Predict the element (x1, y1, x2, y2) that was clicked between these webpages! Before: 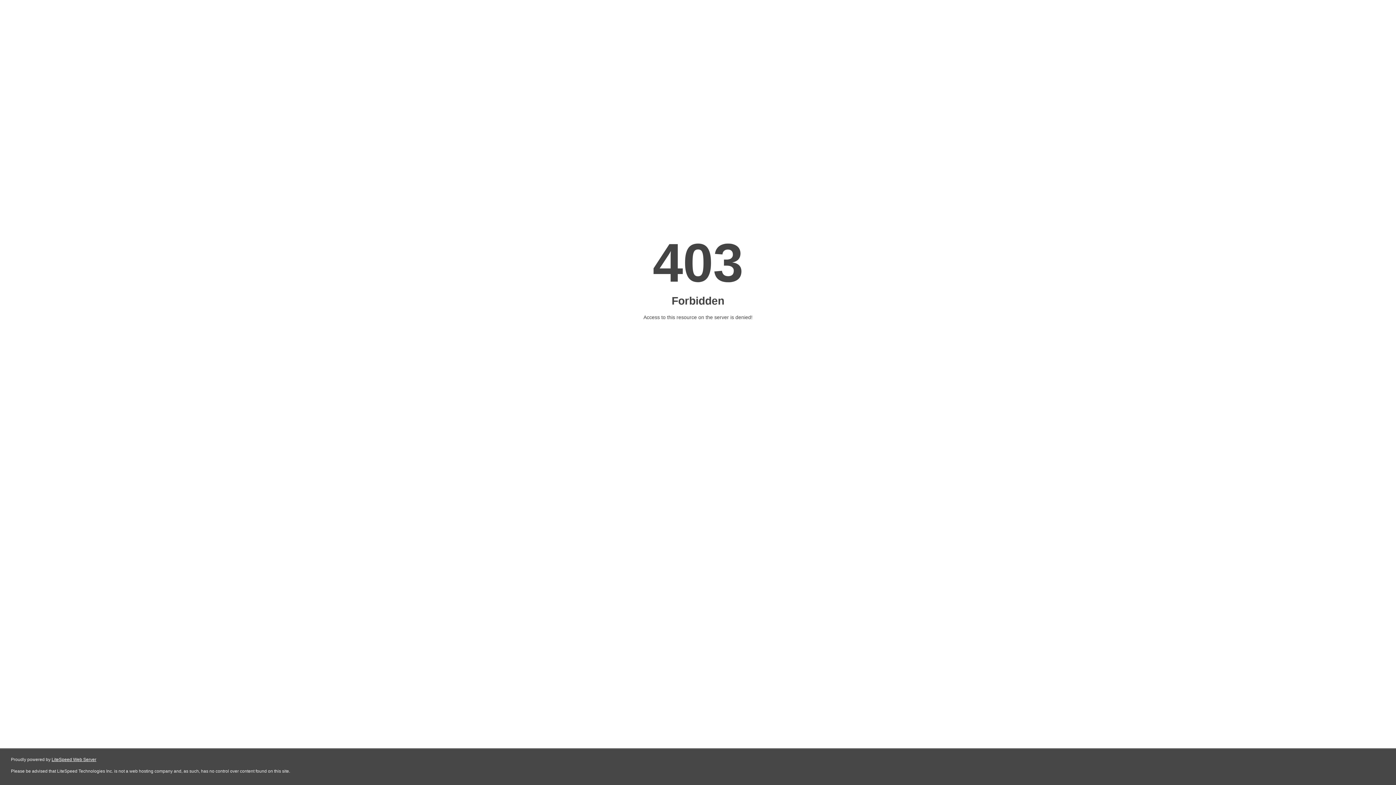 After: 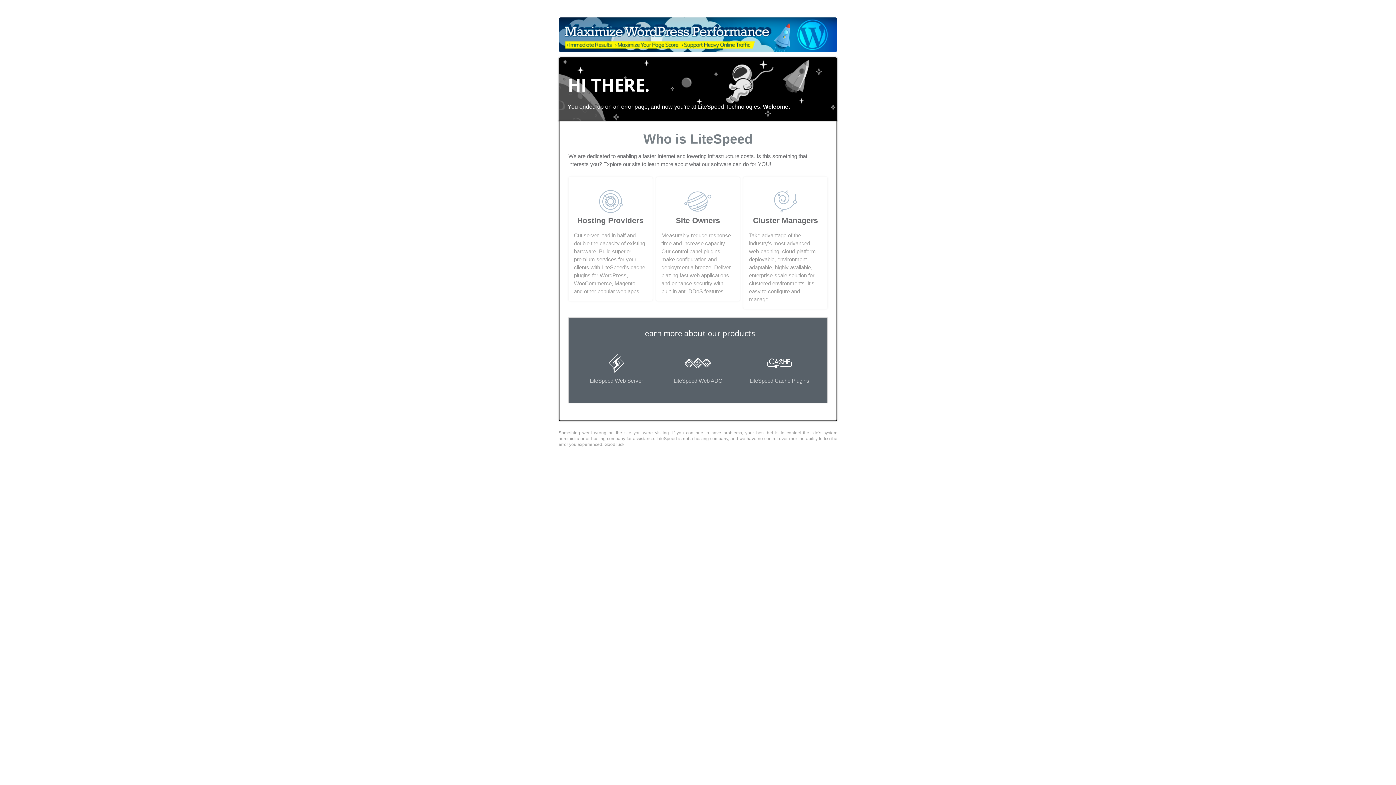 Action: bbox: (51, 757, 96, 762) label: LiteSpeed Web Server